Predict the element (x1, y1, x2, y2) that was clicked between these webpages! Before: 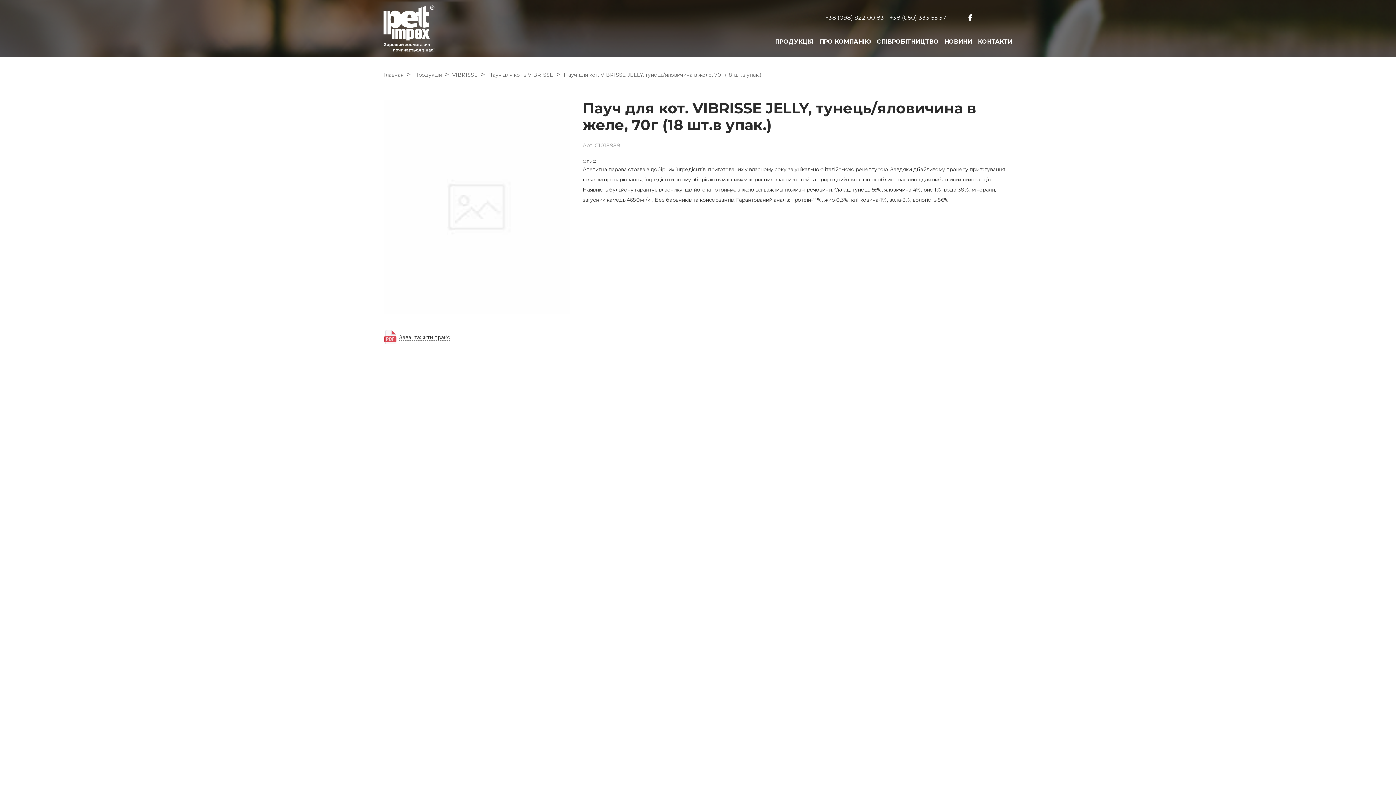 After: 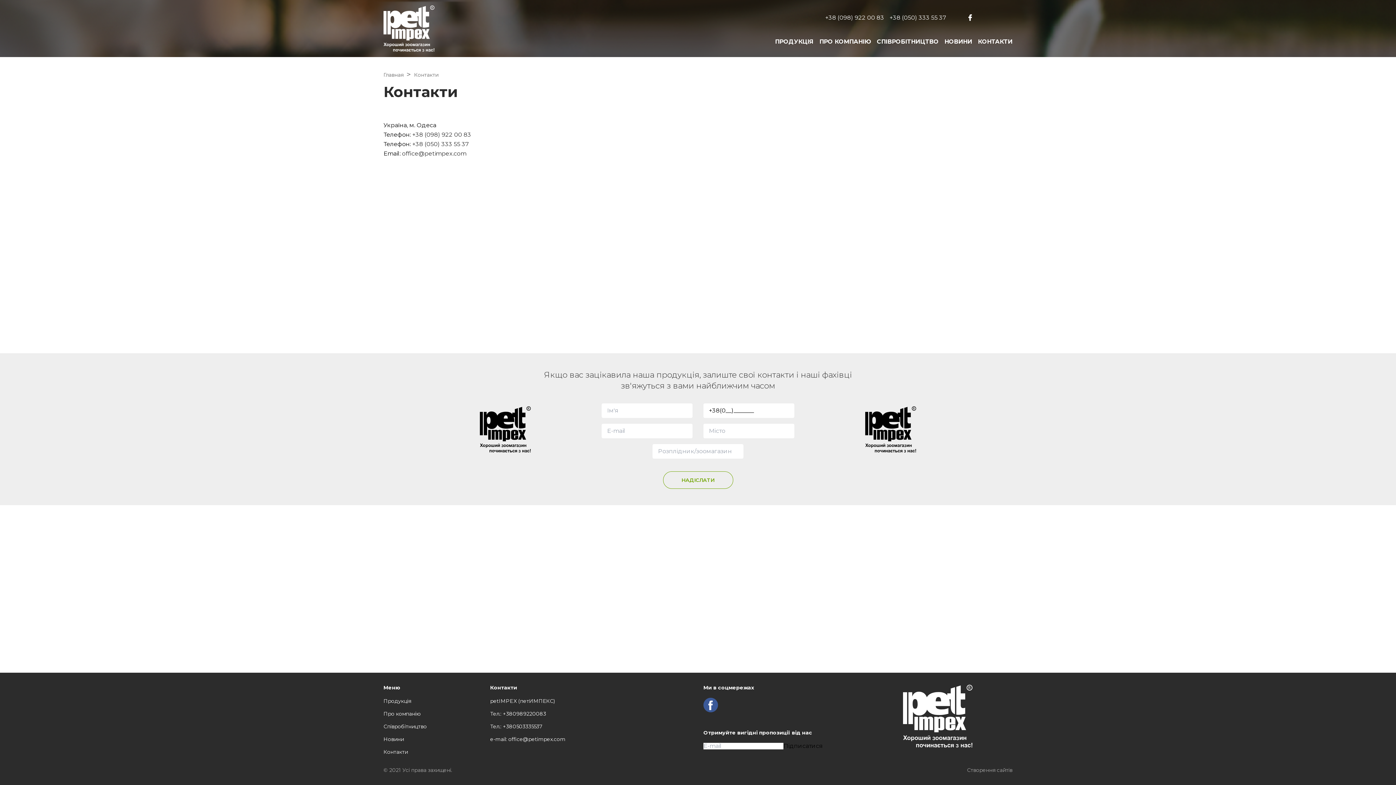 Action: label: КОНТАКТИ bbox: (978, 38, 1012, 46)